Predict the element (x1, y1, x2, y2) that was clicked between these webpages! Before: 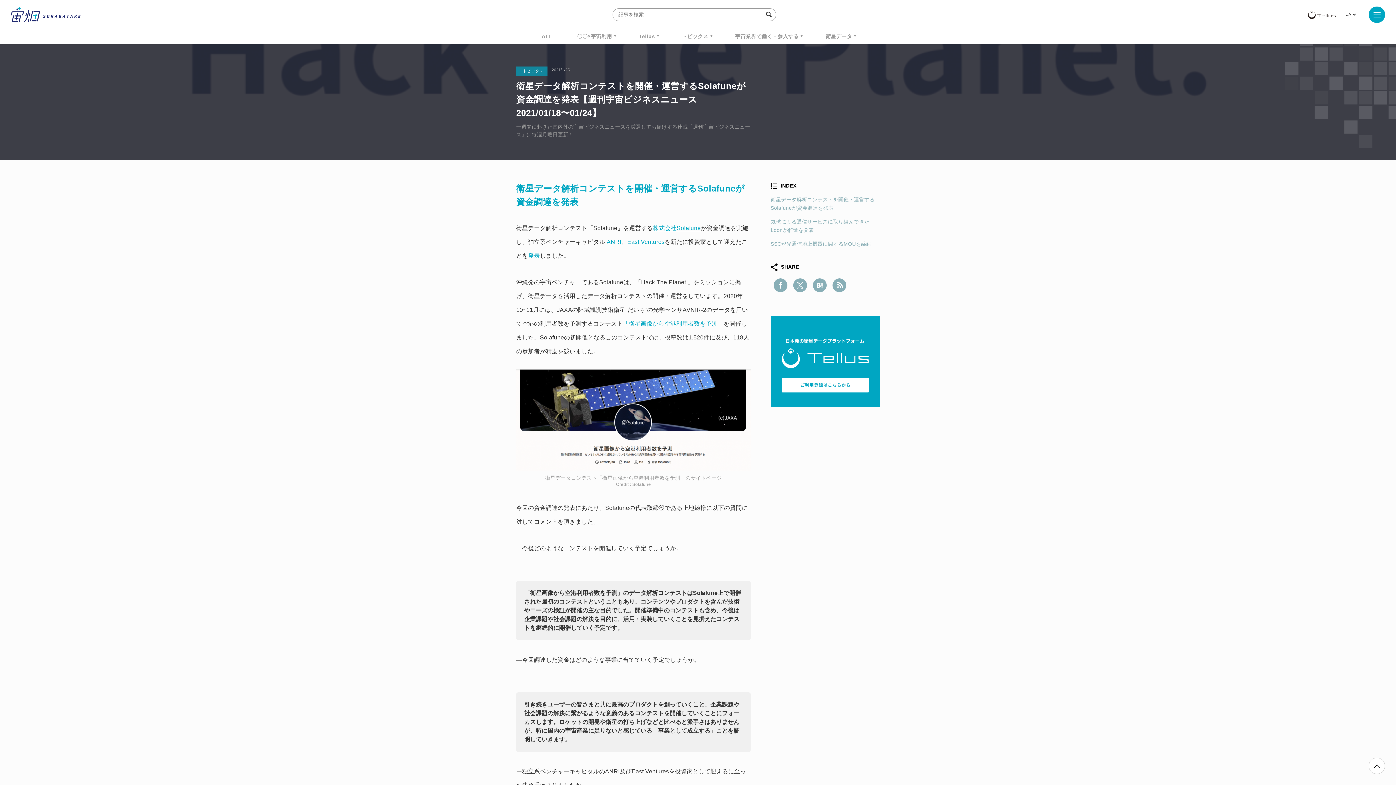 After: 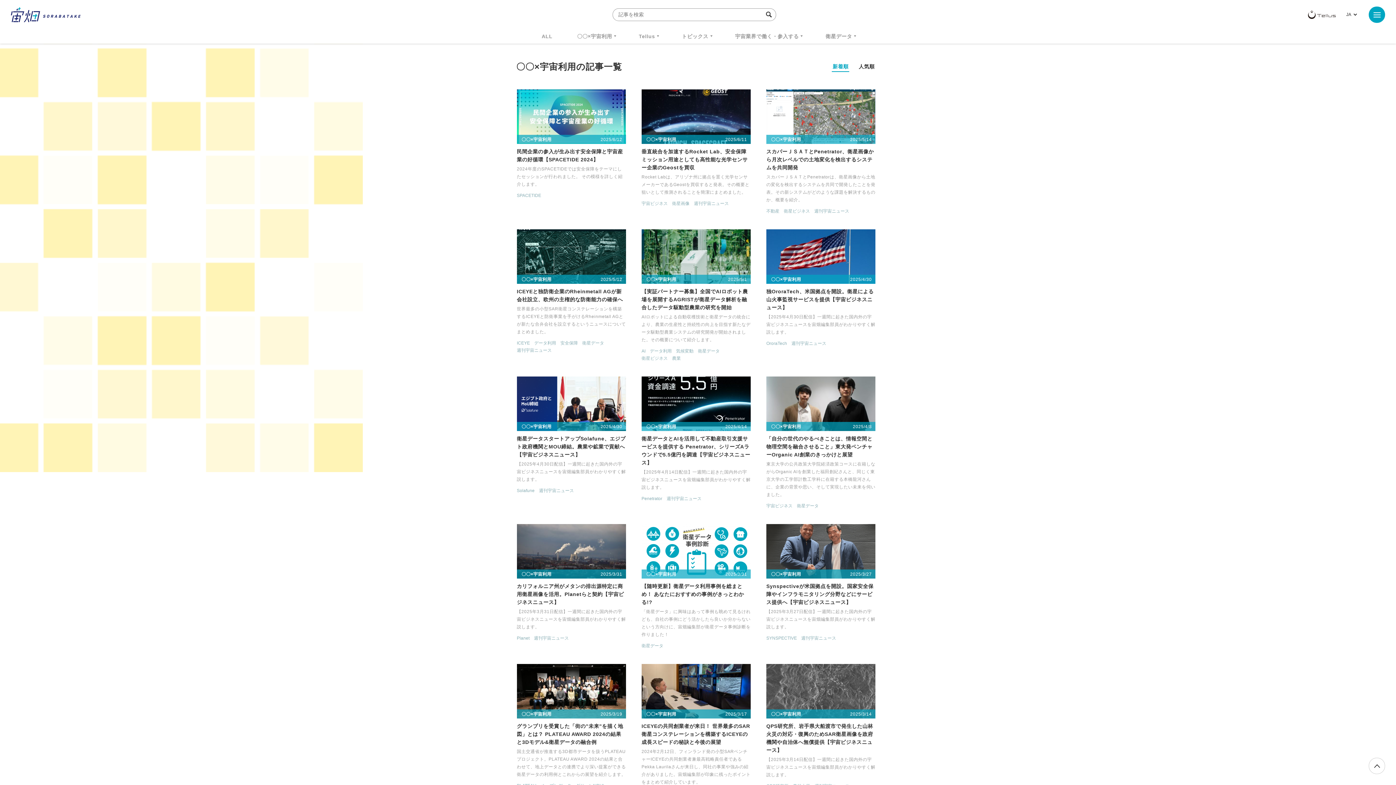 Action: bbox: (577, 29, 614, 43) label: 〇〇×宇宙利用